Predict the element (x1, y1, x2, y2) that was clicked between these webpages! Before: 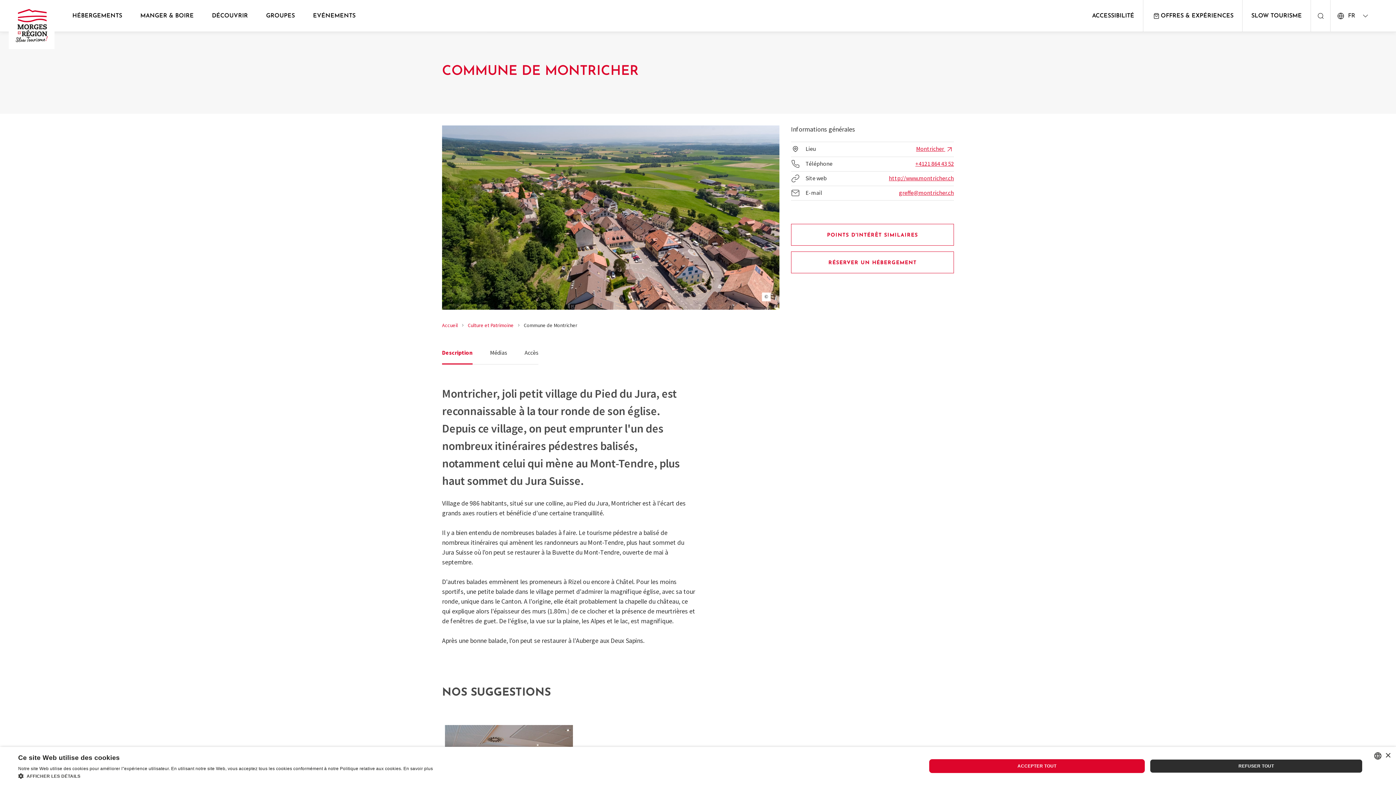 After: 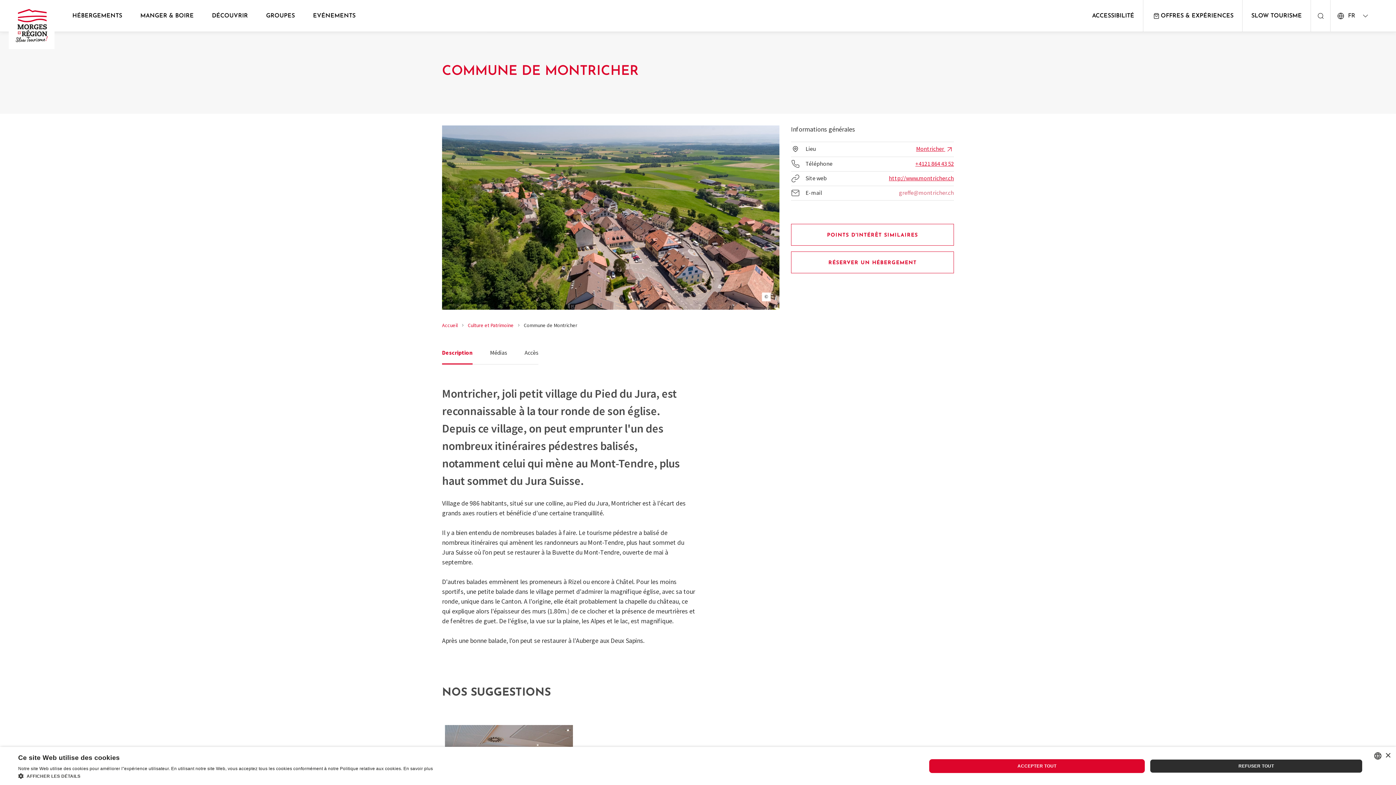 Action: bbox: (899, 189, 954, 196) label: greffe@montricher.ch